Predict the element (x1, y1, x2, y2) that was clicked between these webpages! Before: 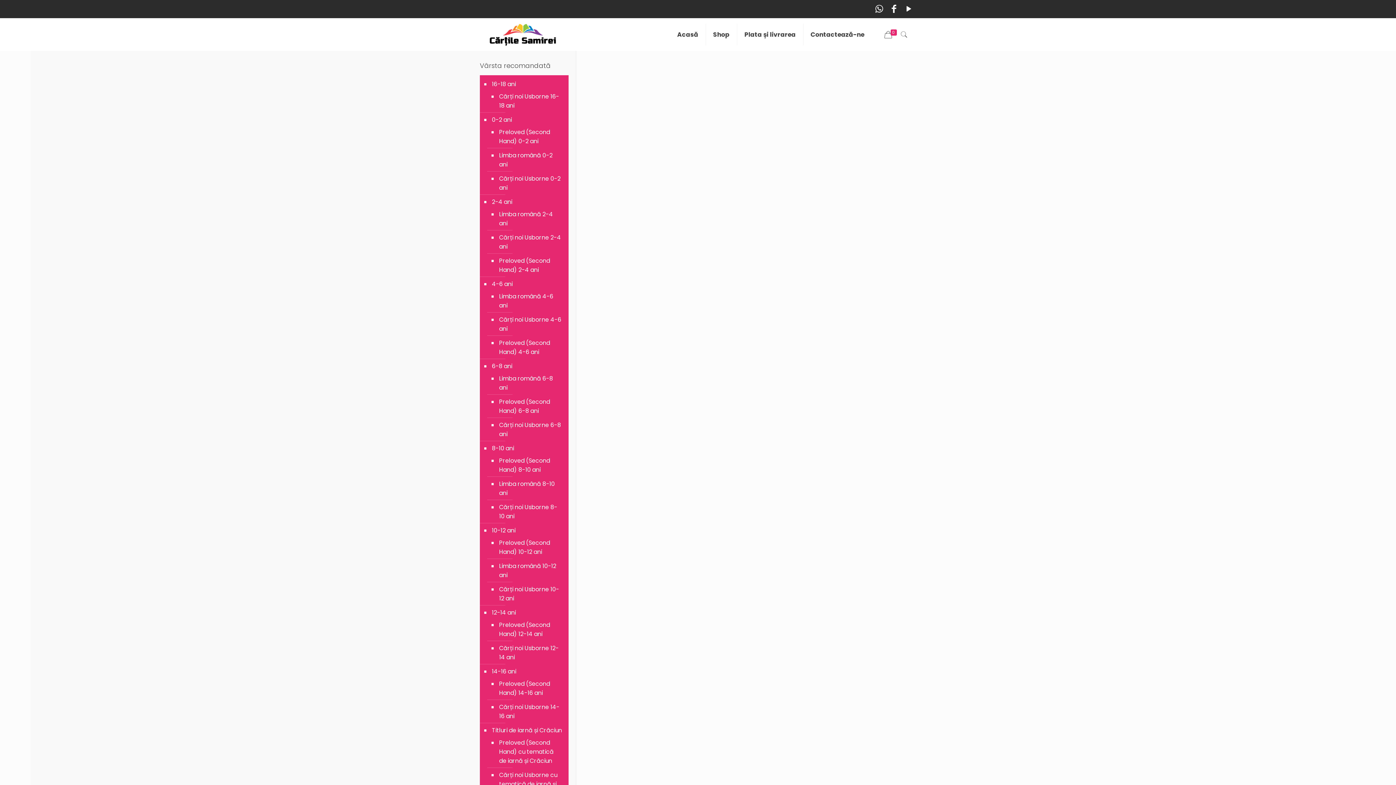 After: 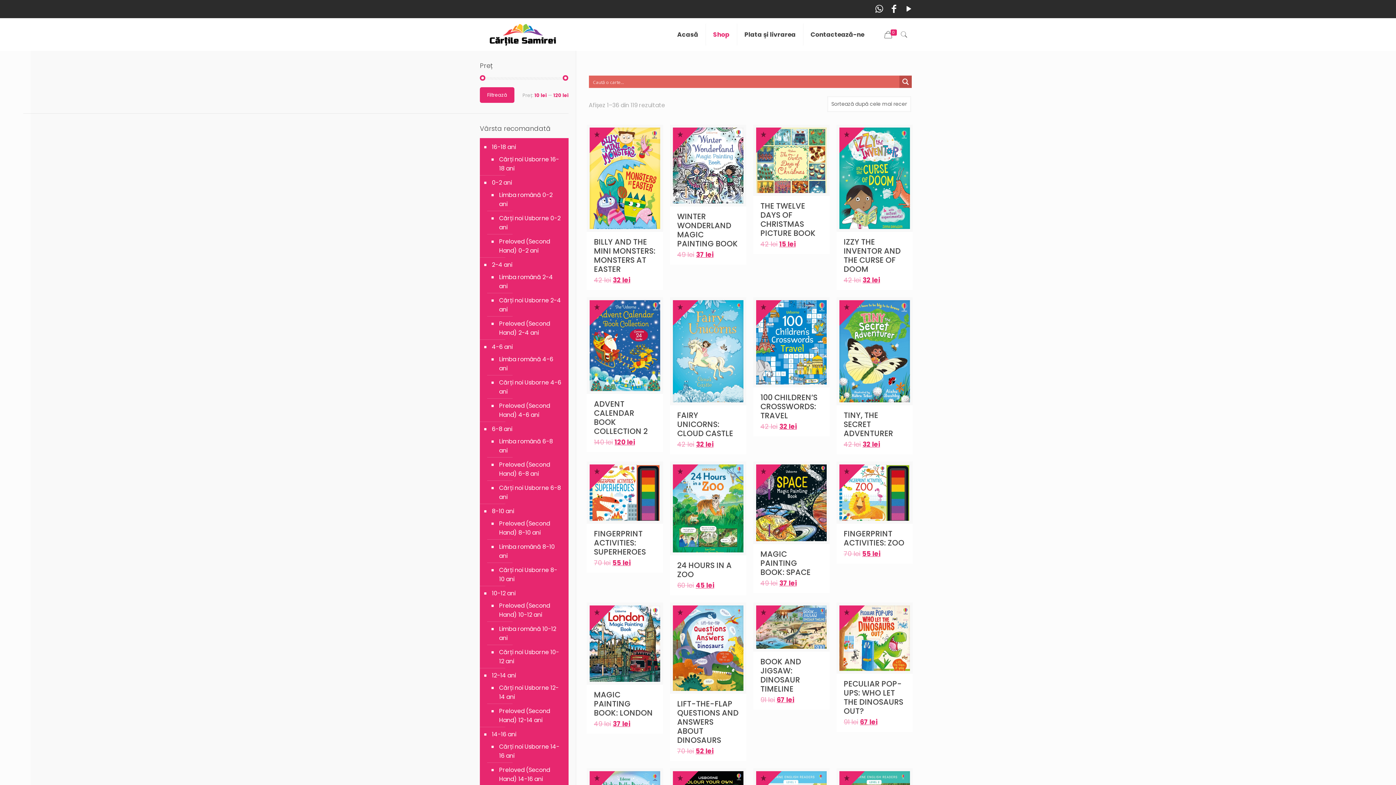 Action: bbox: (498, 418, 561, 441) label: Cărți noi Usborne 6-8 ani